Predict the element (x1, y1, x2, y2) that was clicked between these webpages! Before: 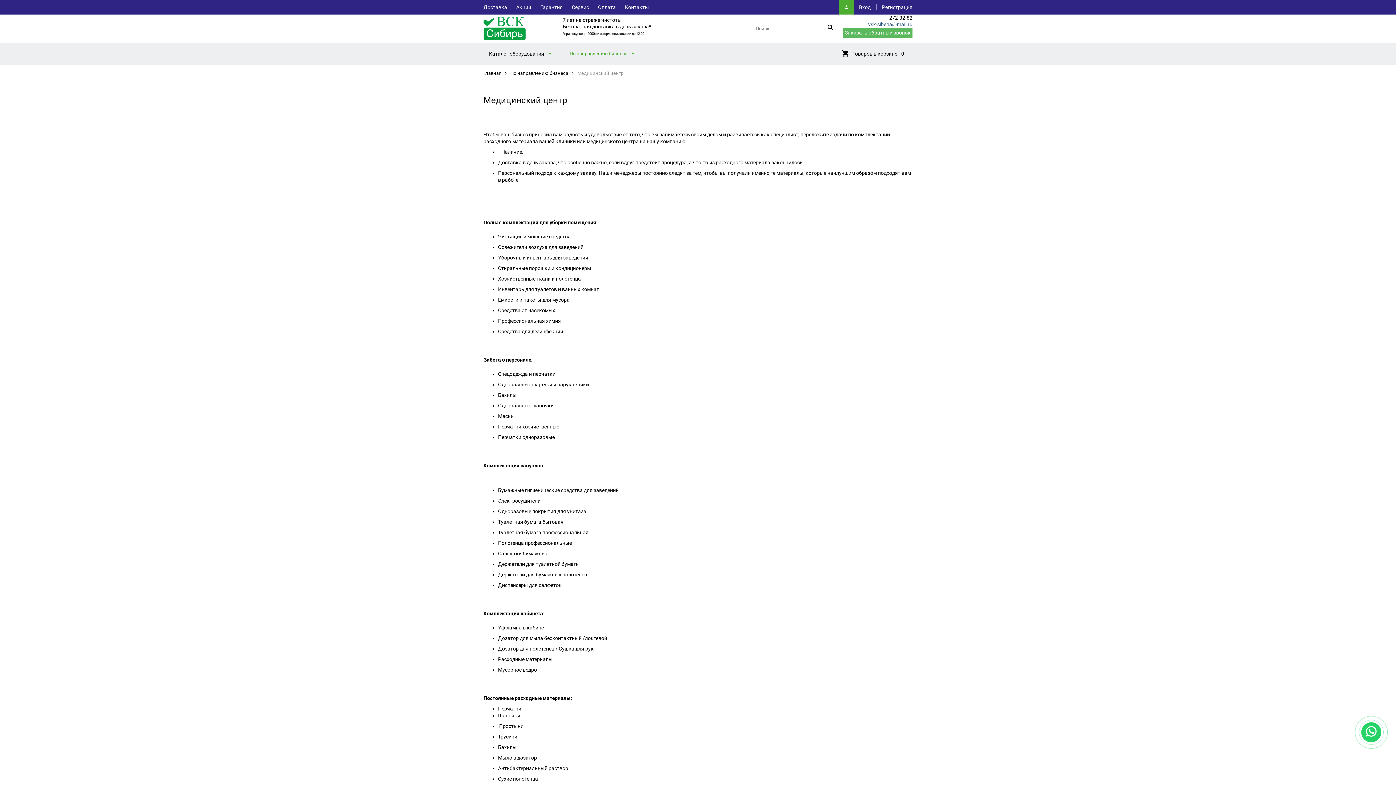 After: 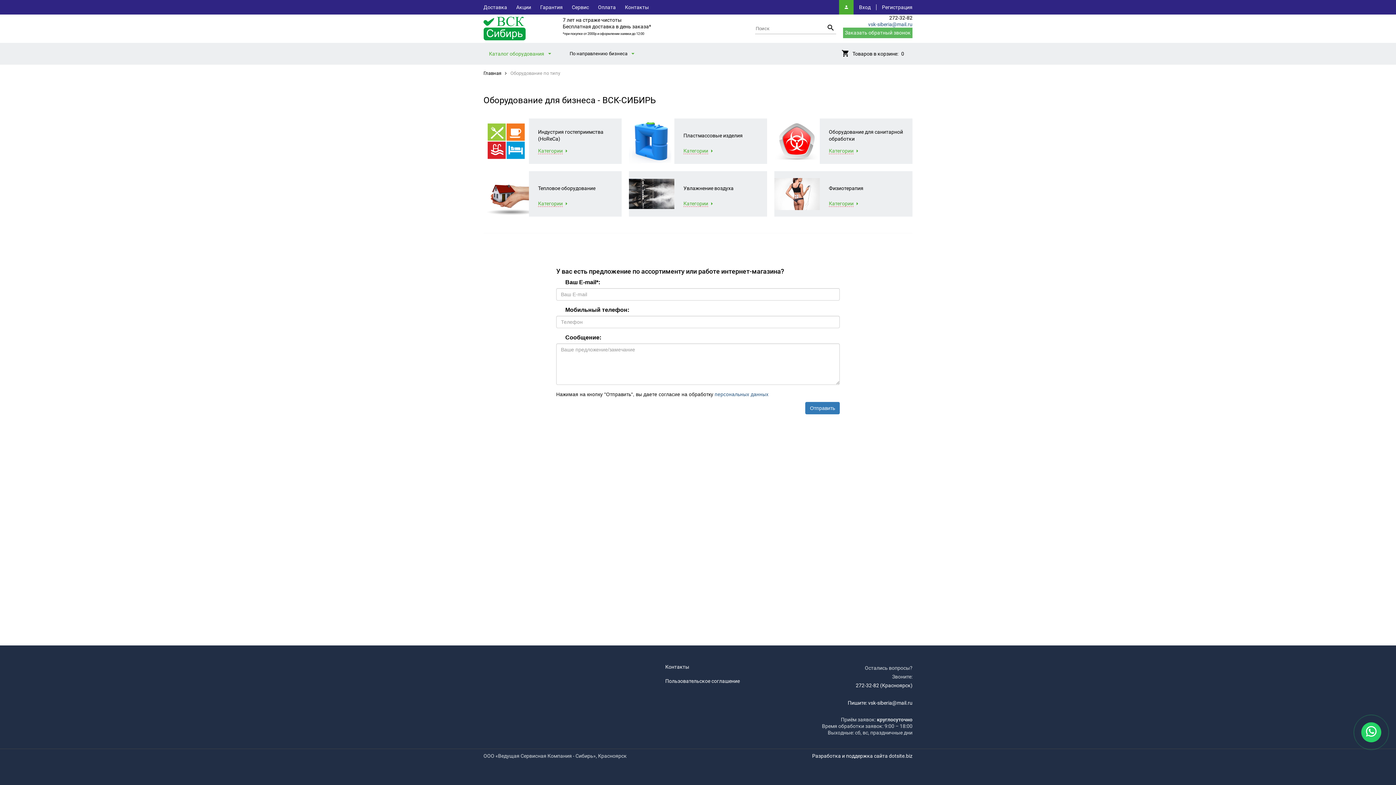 Action: bbox: (483, 42, 557, 64) label: Каталог оборудования